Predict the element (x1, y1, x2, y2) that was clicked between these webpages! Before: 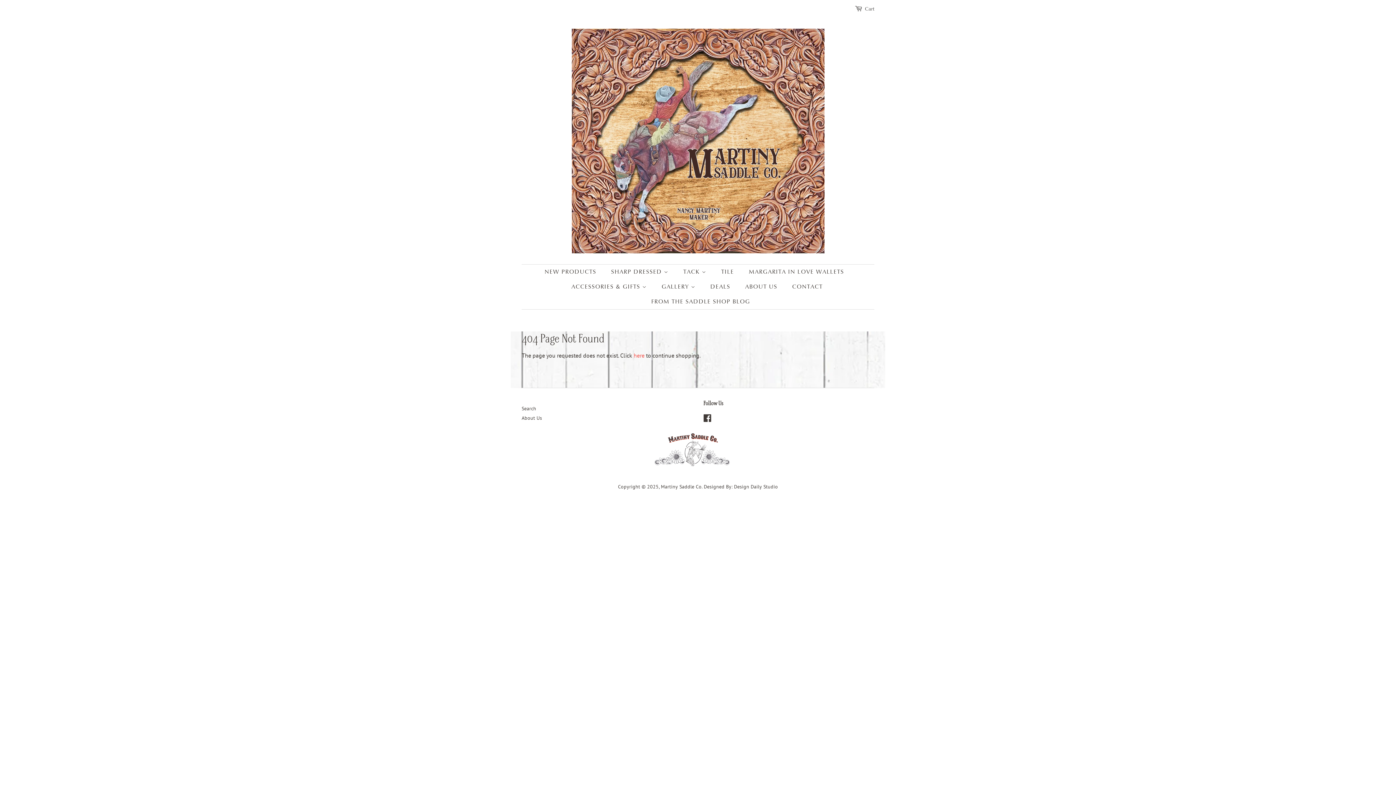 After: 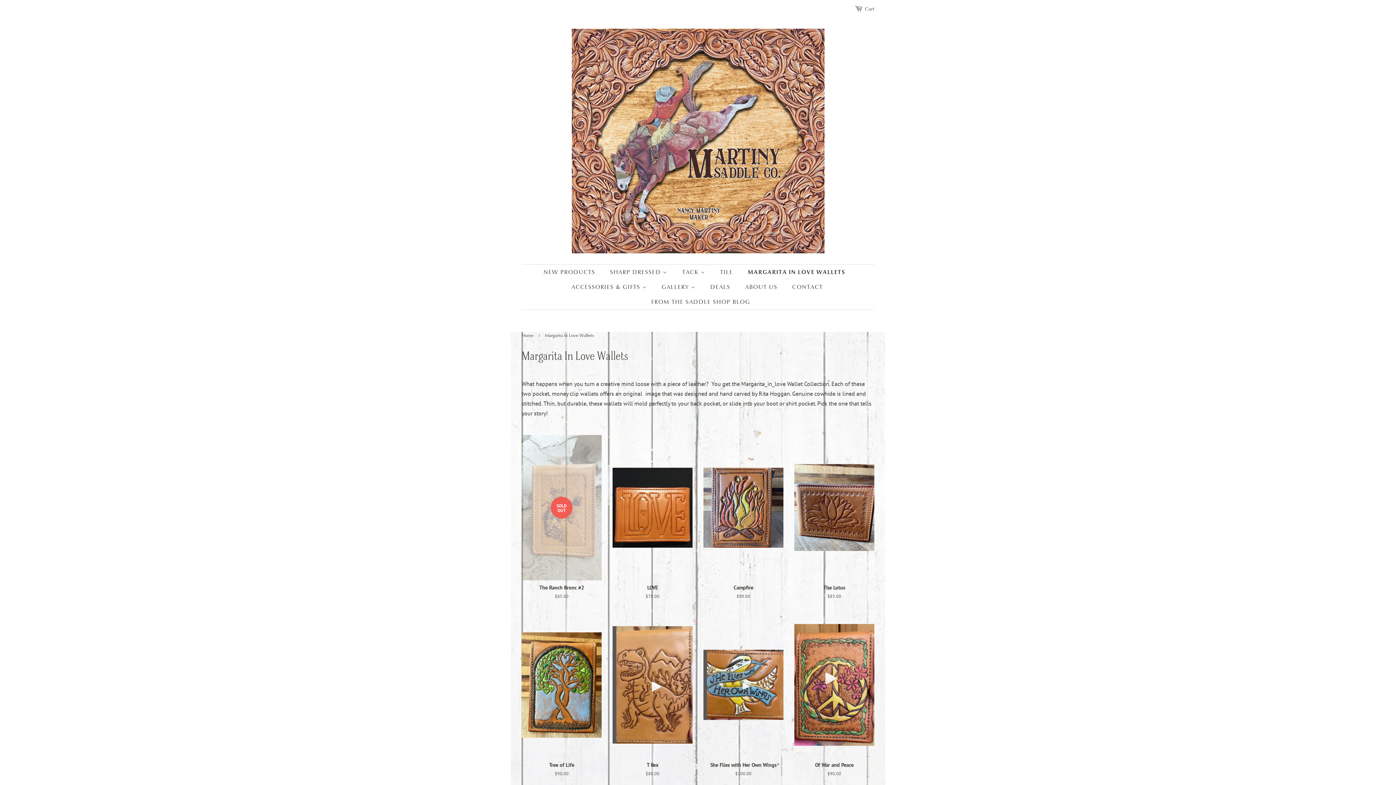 Action: bbox: (743, 264, 851, 279) label: MARGARITA IN LOVE WALLETS